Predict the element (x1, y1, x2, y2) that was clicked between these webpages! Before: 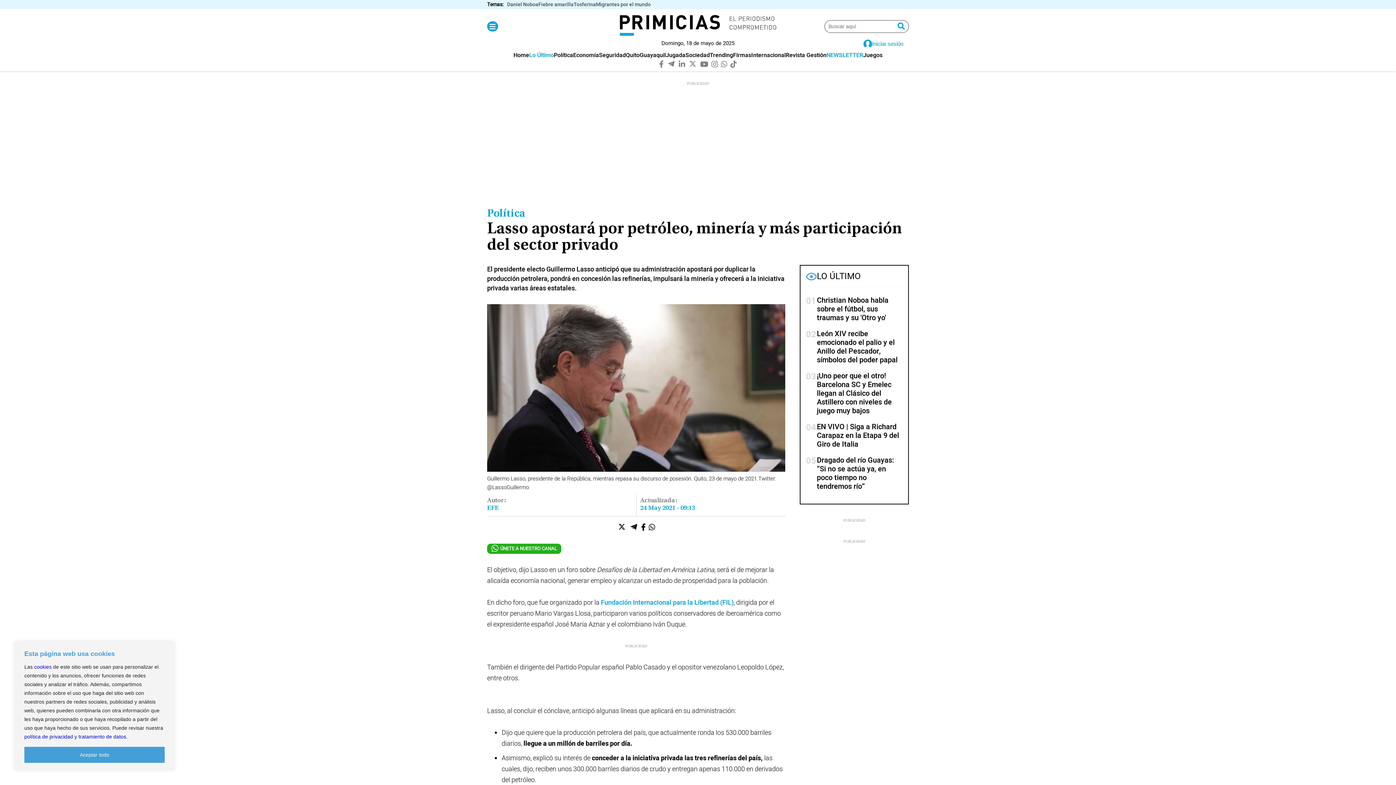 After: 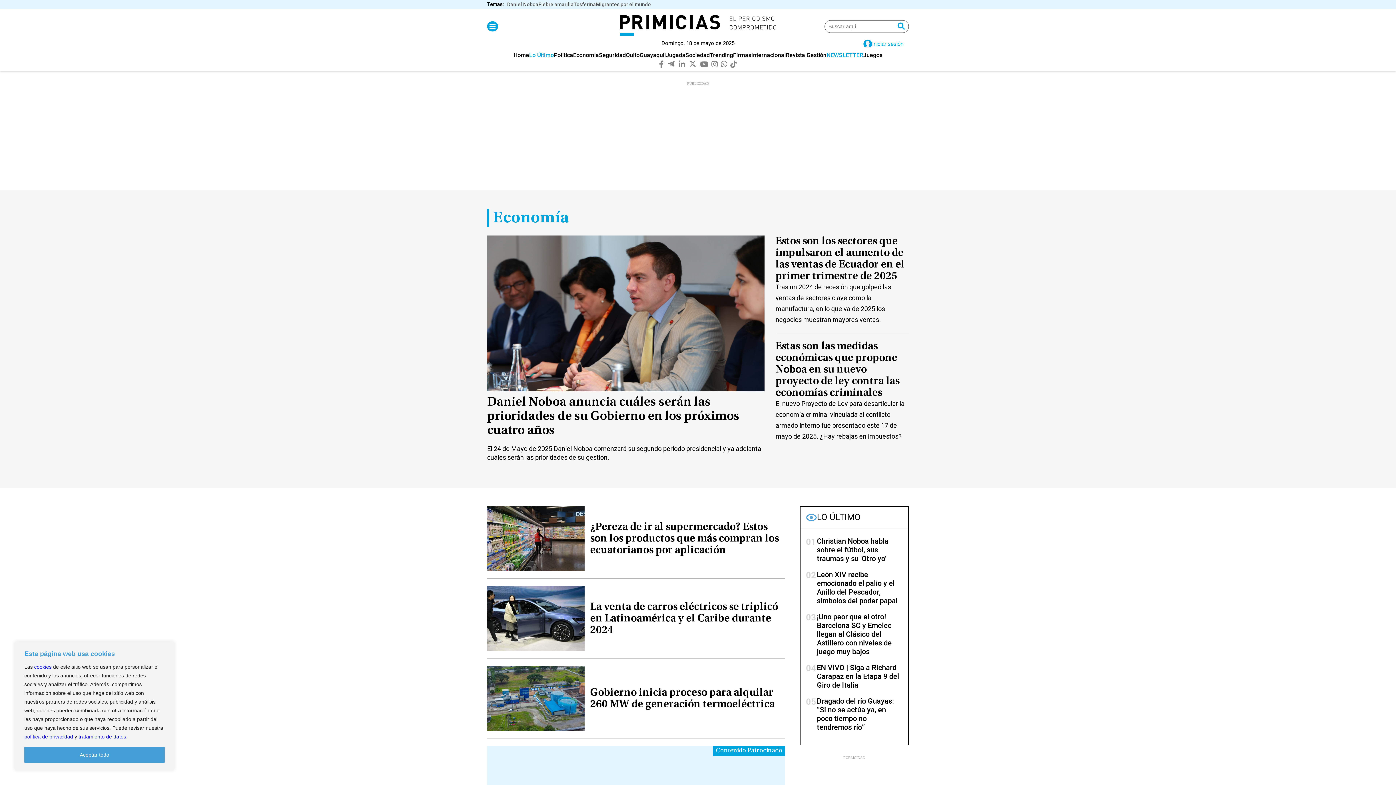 Action: bbox: (573, 52, 599, 58) label: Economía